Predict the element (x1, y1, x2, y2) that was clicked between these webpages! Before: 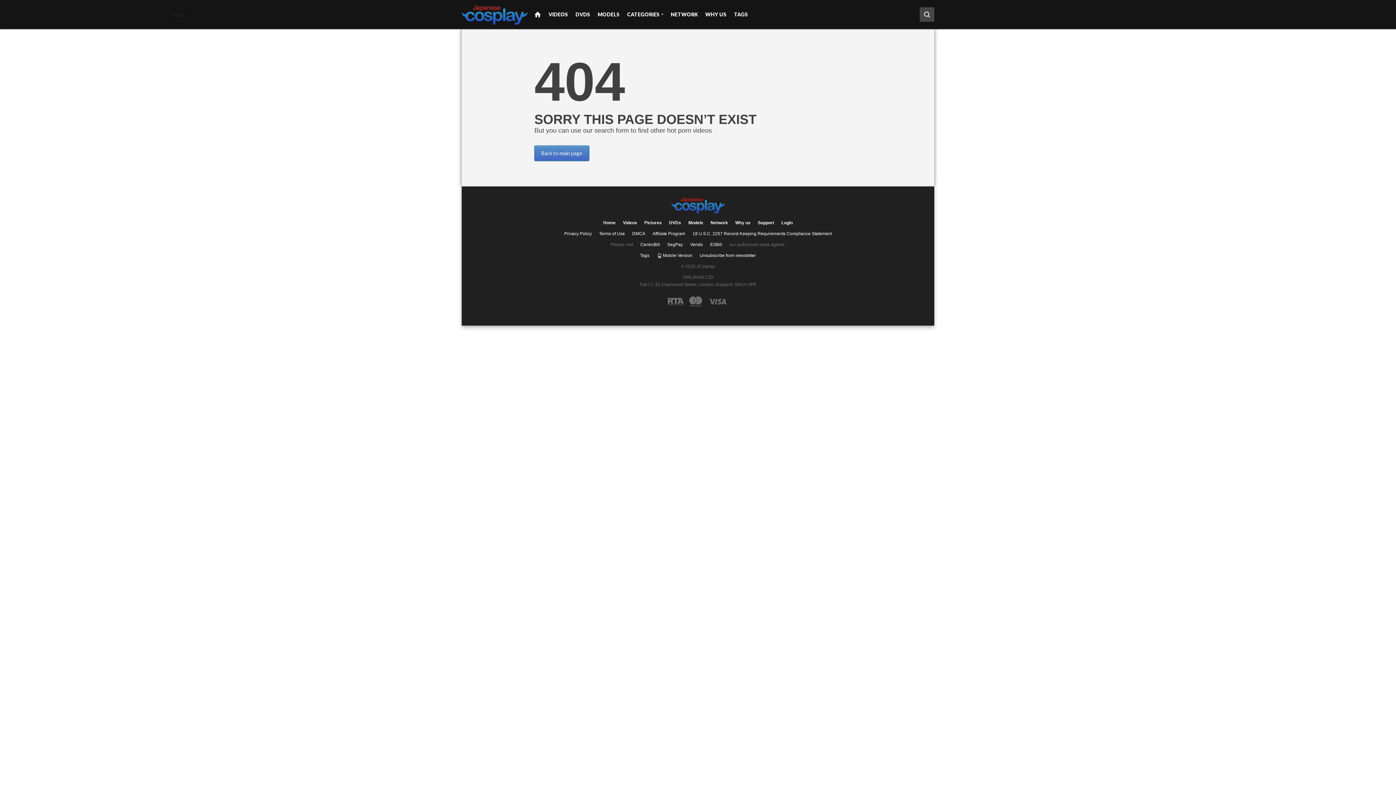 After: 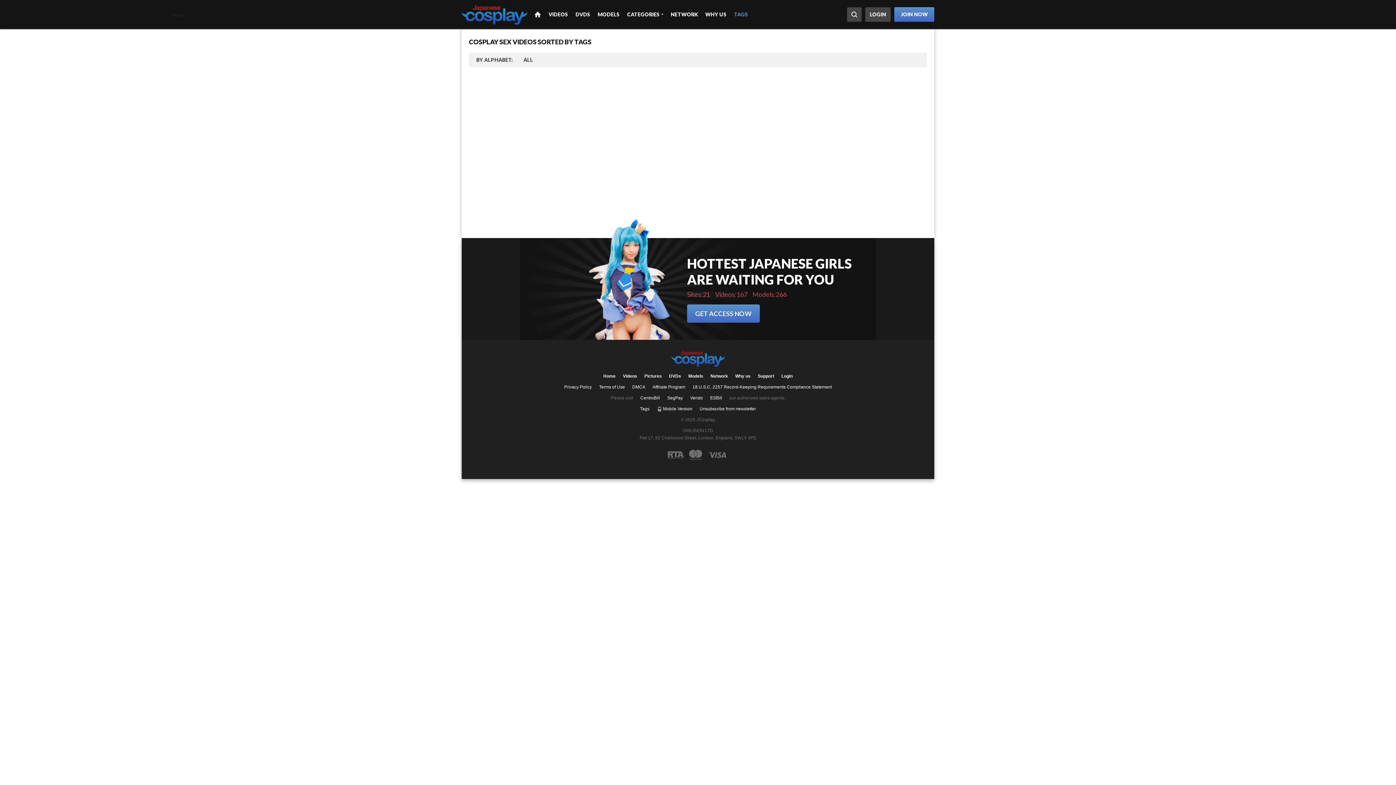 Action: label: TAGS bbox: (730, 7, 752, 21)